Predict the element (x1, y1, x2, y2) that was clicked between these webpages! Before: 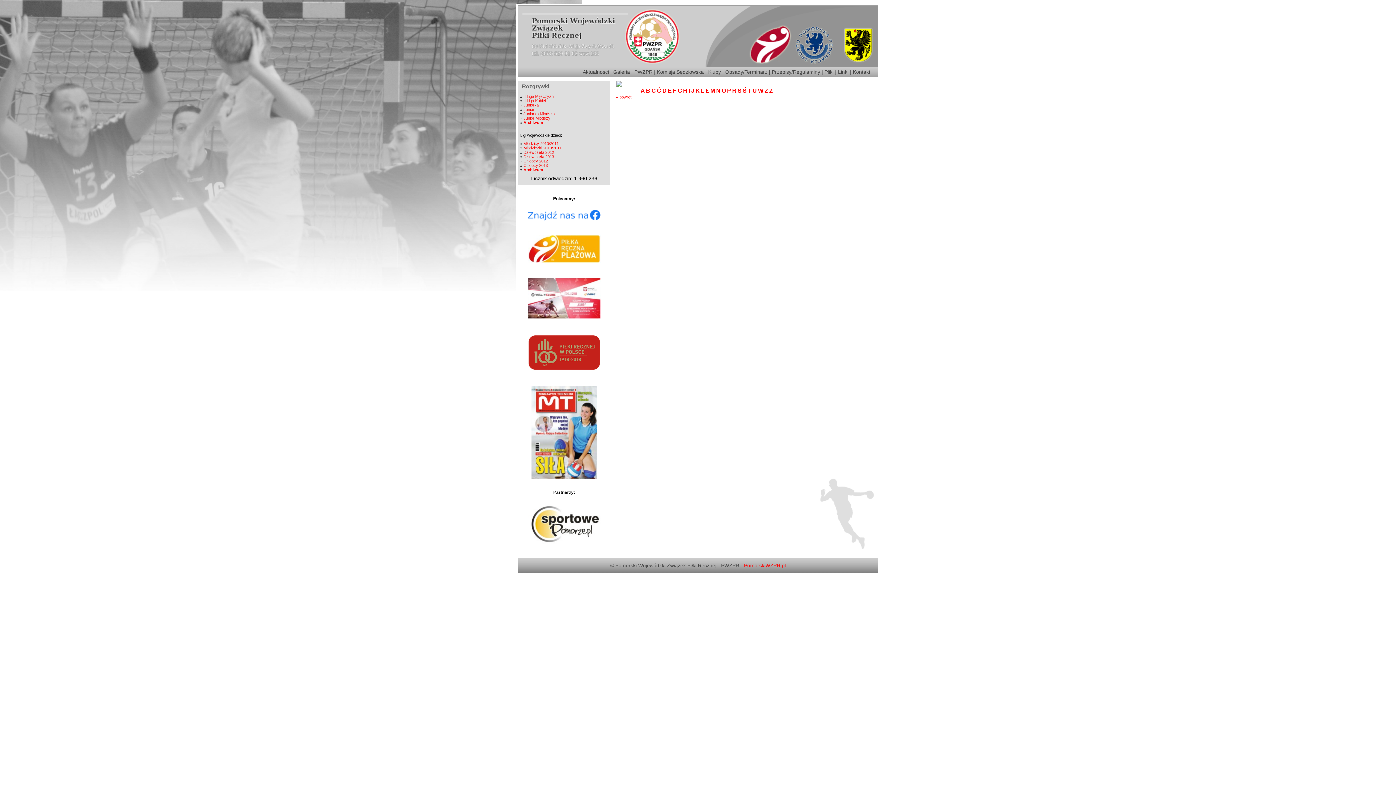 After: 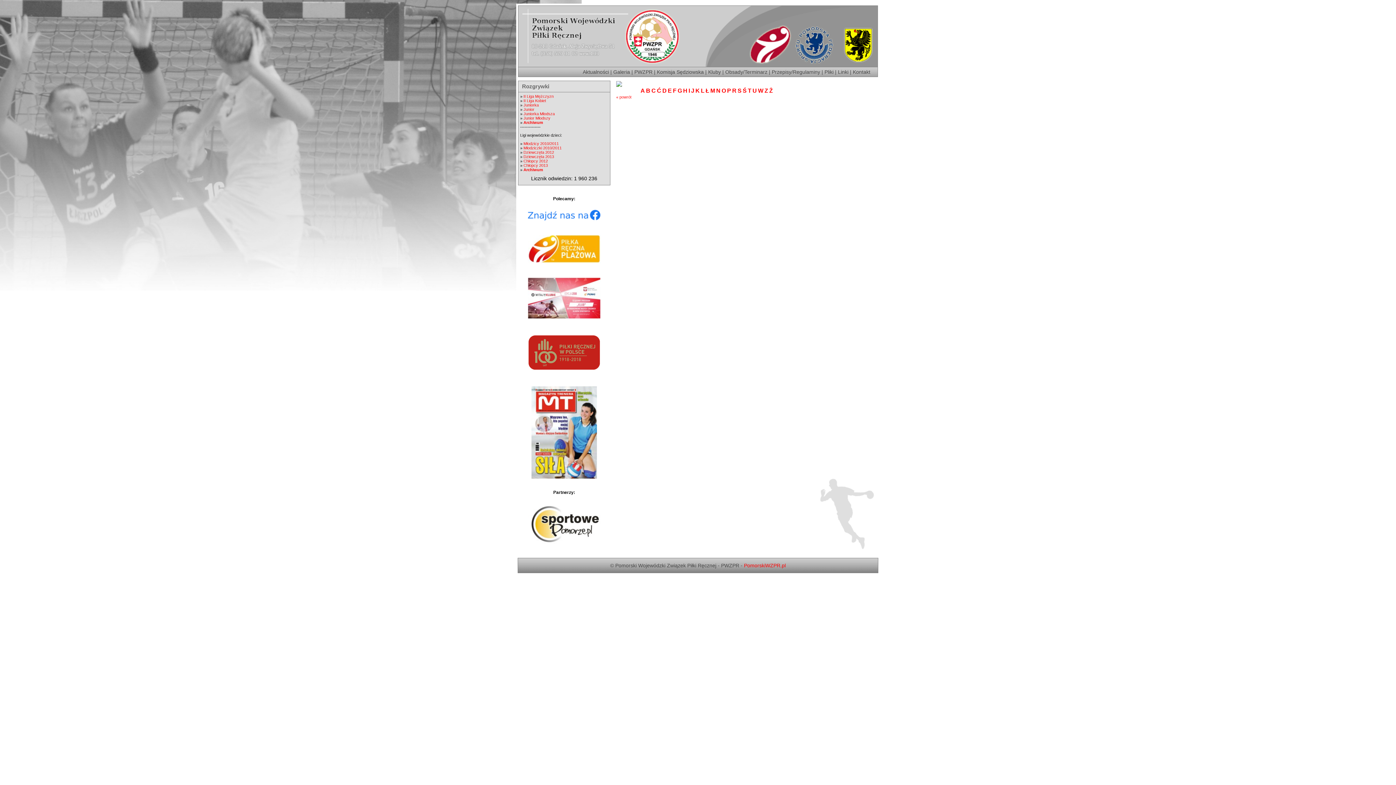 Action: bbox: (752, 89, 757, 93) label: U